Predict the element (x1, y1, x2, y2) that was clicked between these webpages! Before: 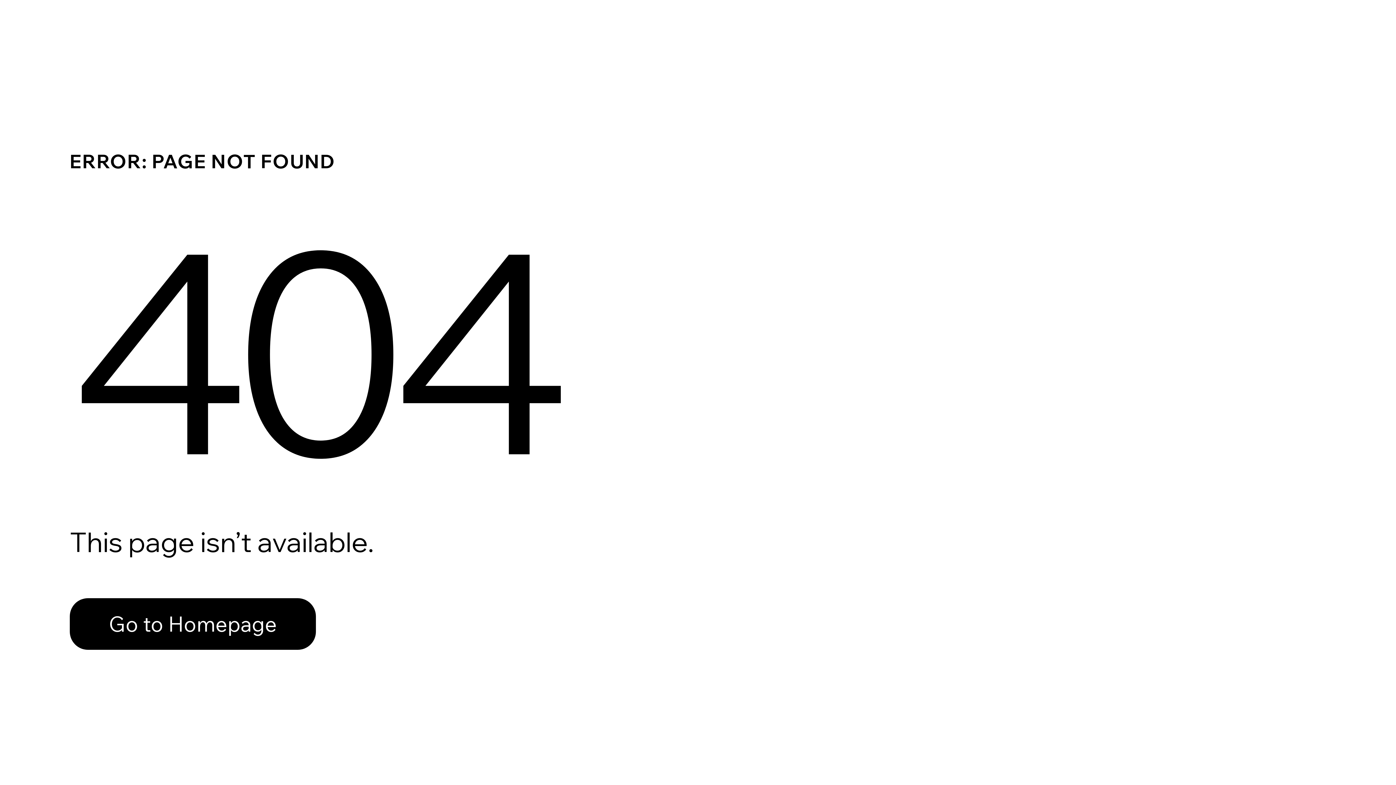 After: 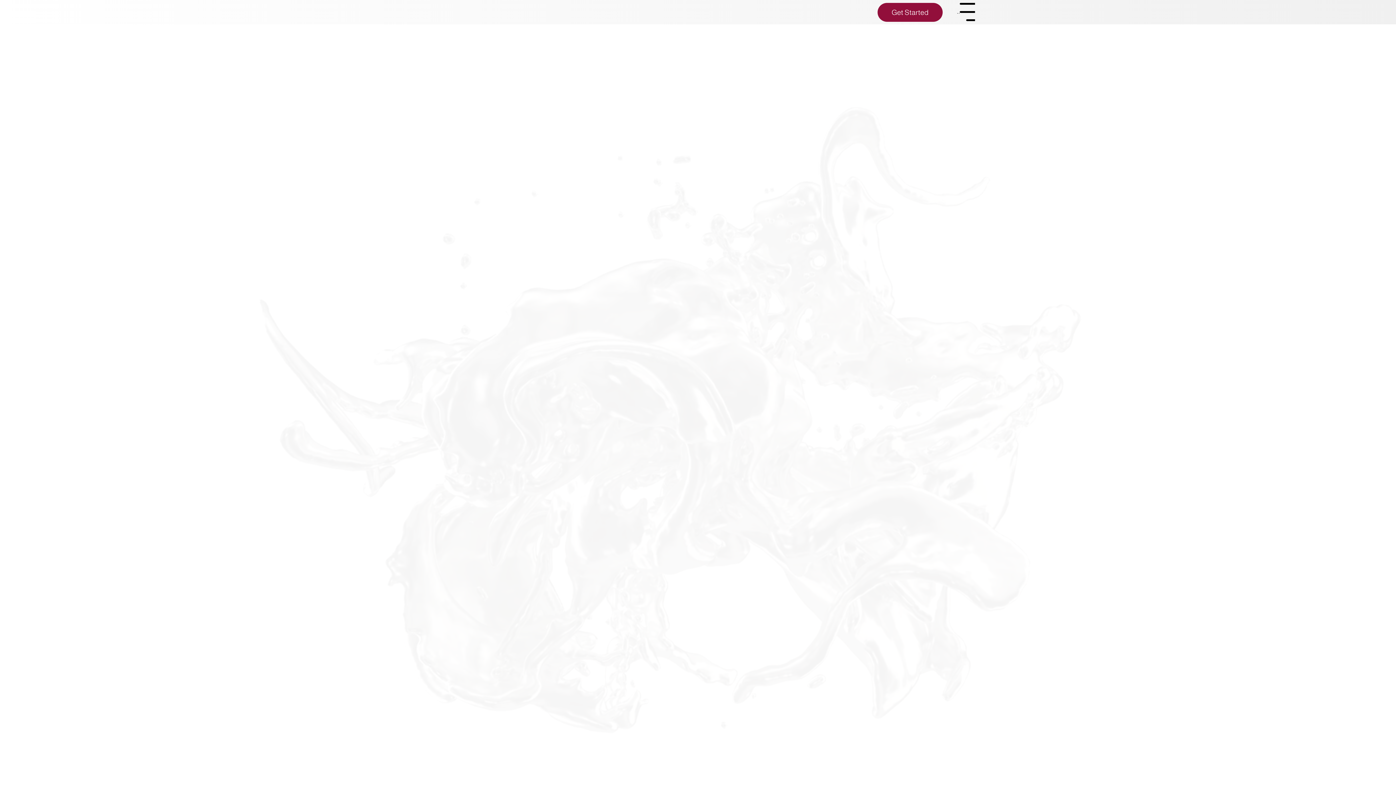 Action: label: Go to Homepage bbox: (69, 598, 316, 650)